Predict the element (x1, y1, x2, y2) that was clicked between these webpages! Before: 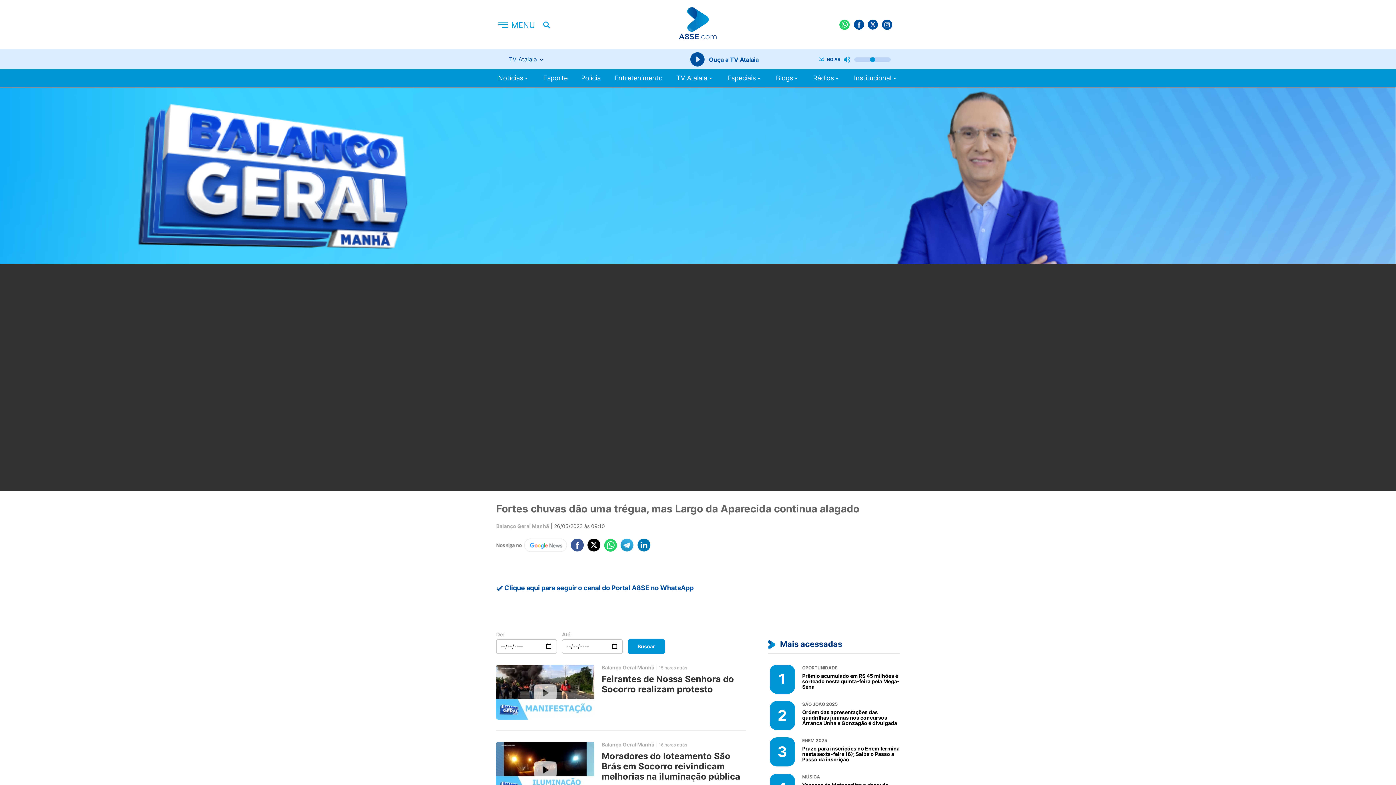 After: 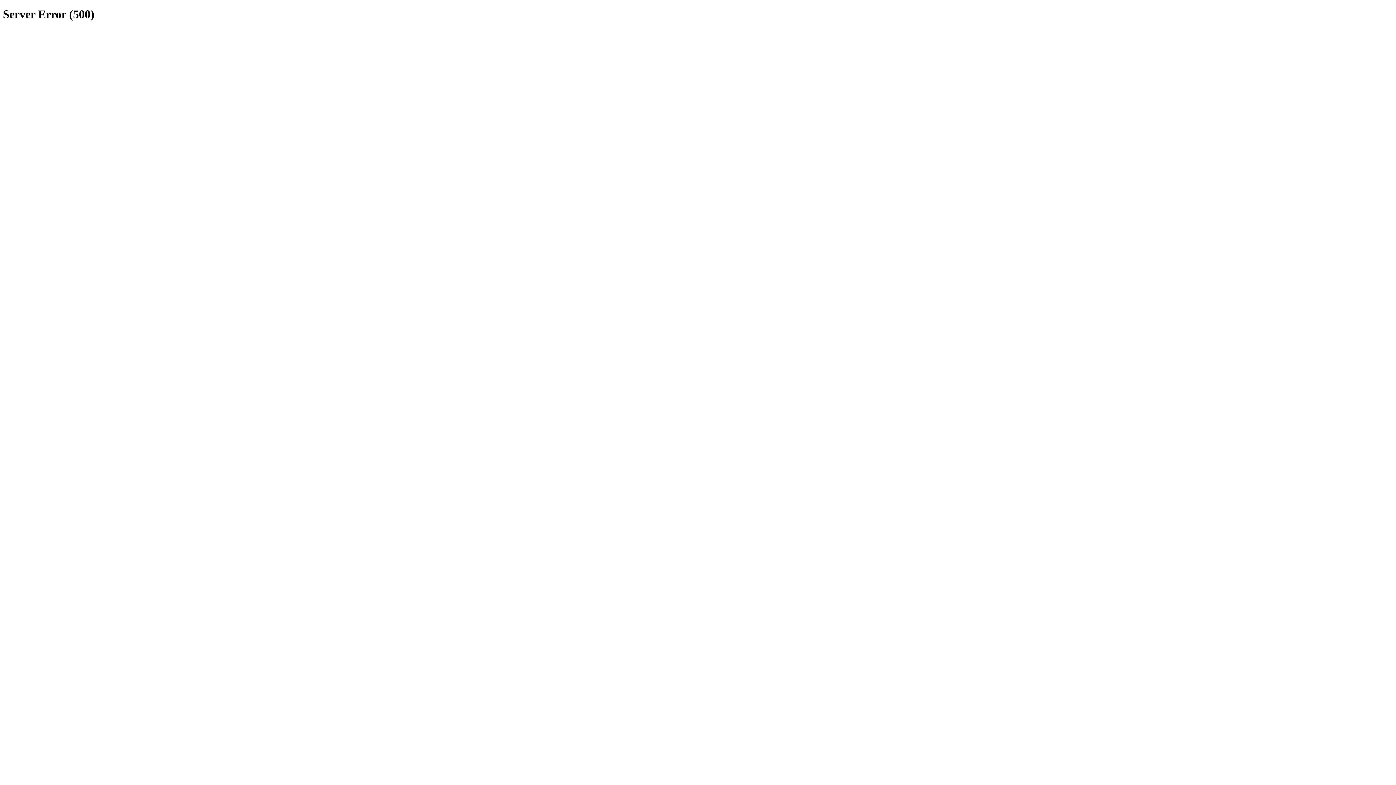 Action: label: Especiais bbox: (727, 69, 762, 86)